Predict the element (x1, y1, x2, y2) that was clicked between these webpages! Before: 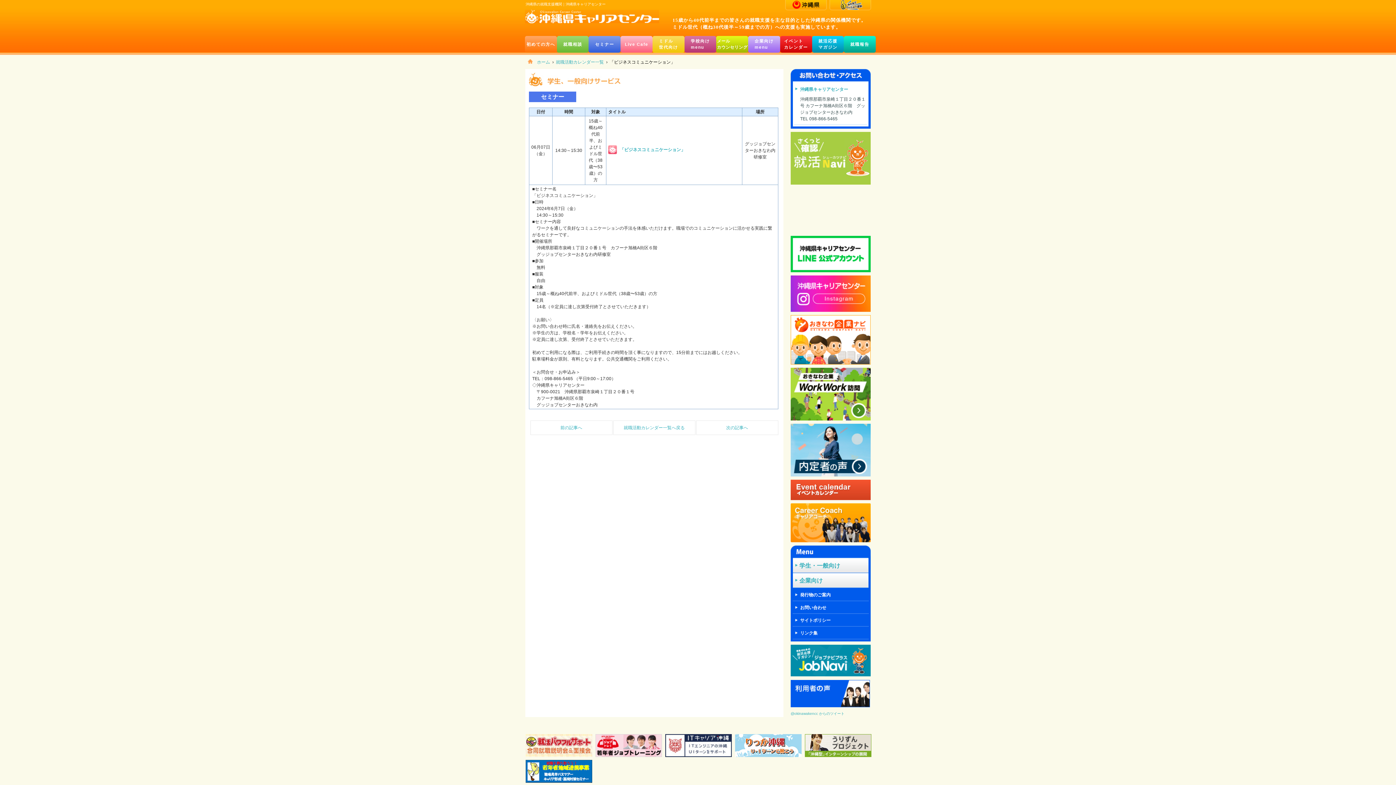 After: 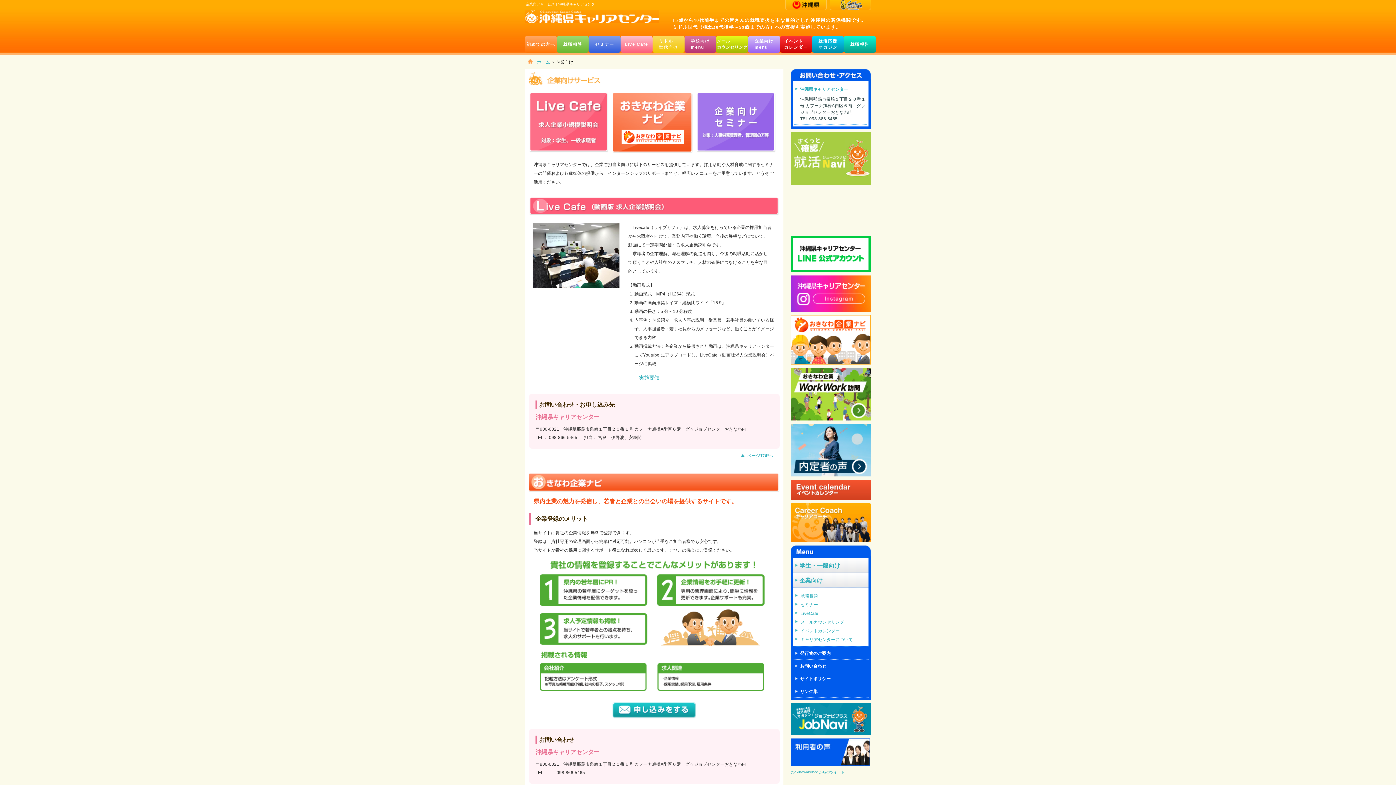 Action: label: 企業向け
menu bbox: (748, 36, 780, 52)